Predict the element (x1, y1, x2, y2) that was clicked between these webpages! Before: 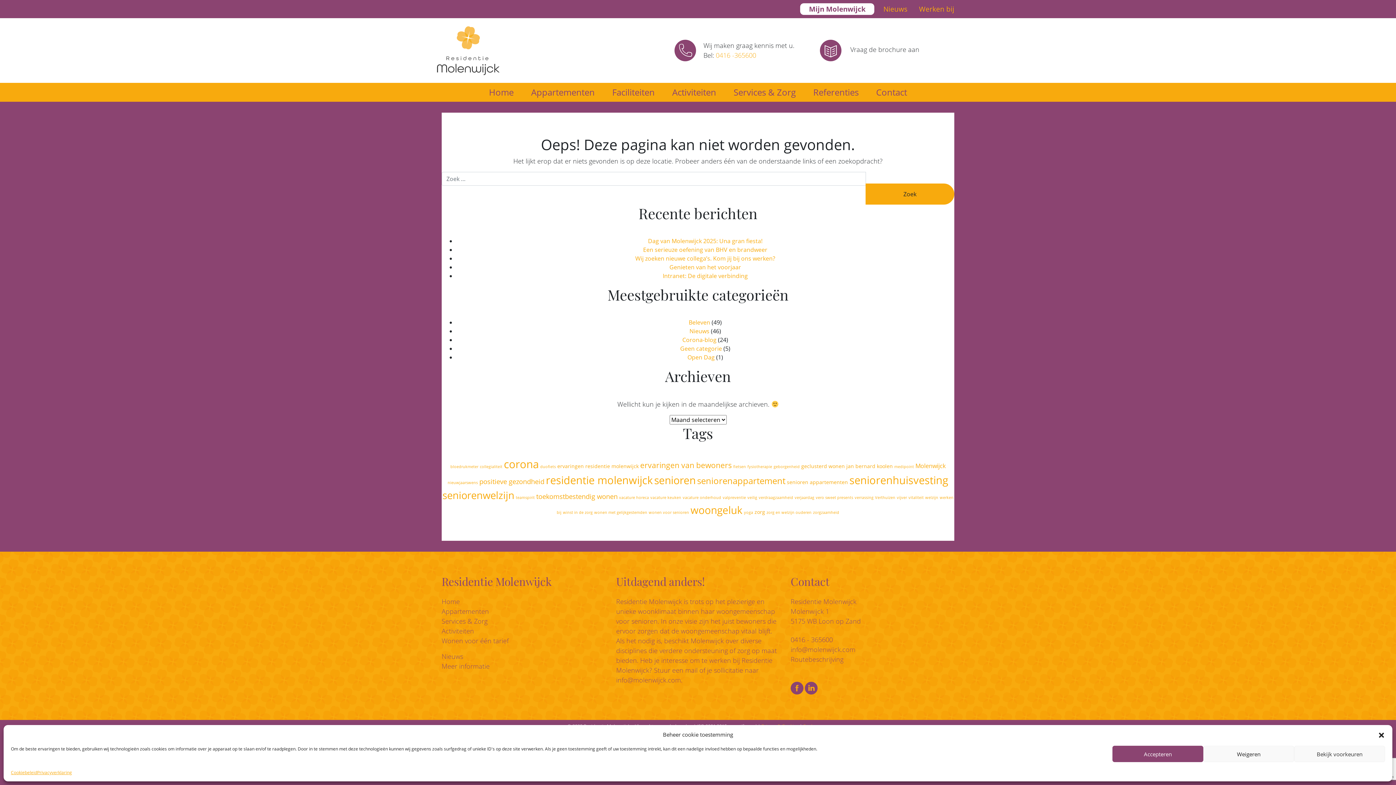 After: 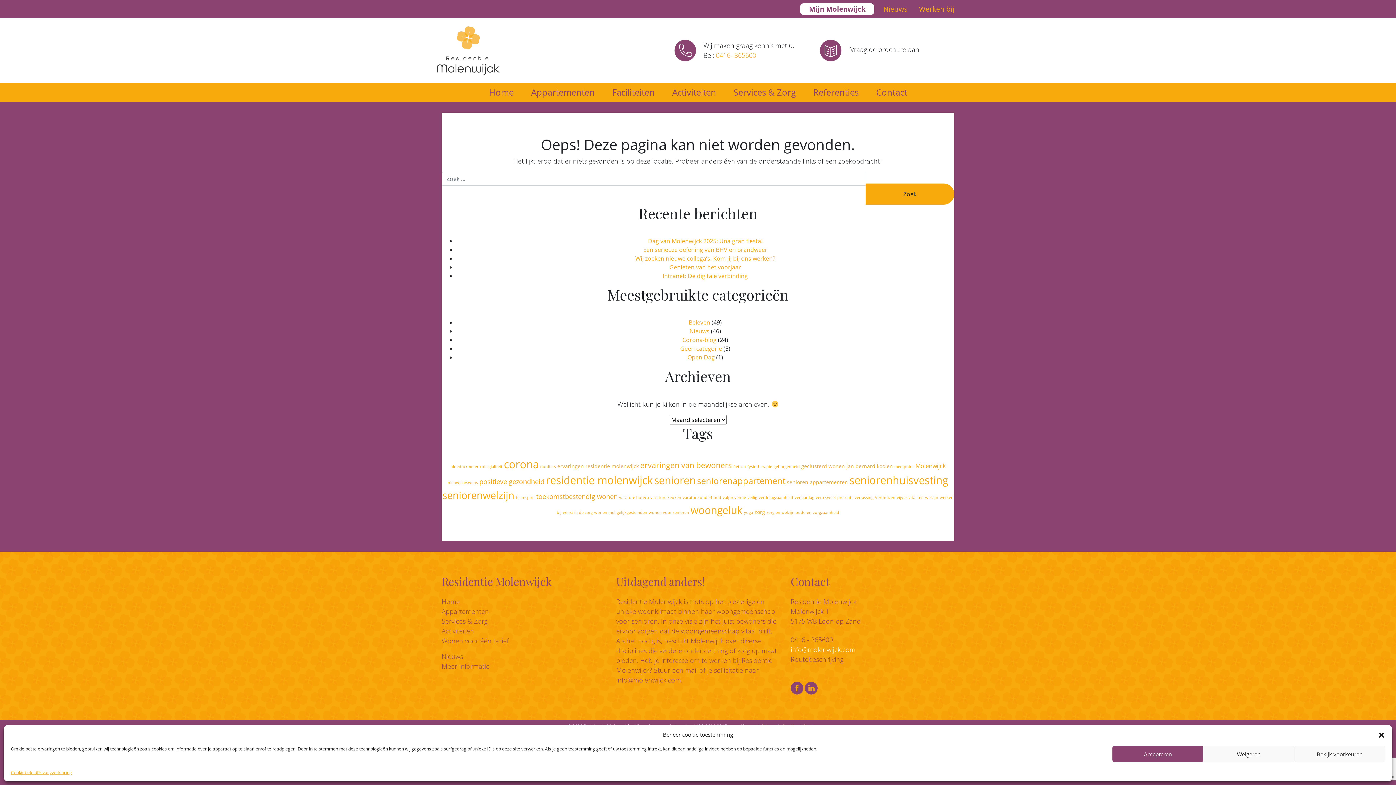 Action: label: info@molenwijck.com bbox: (790, 645, 855, 654)